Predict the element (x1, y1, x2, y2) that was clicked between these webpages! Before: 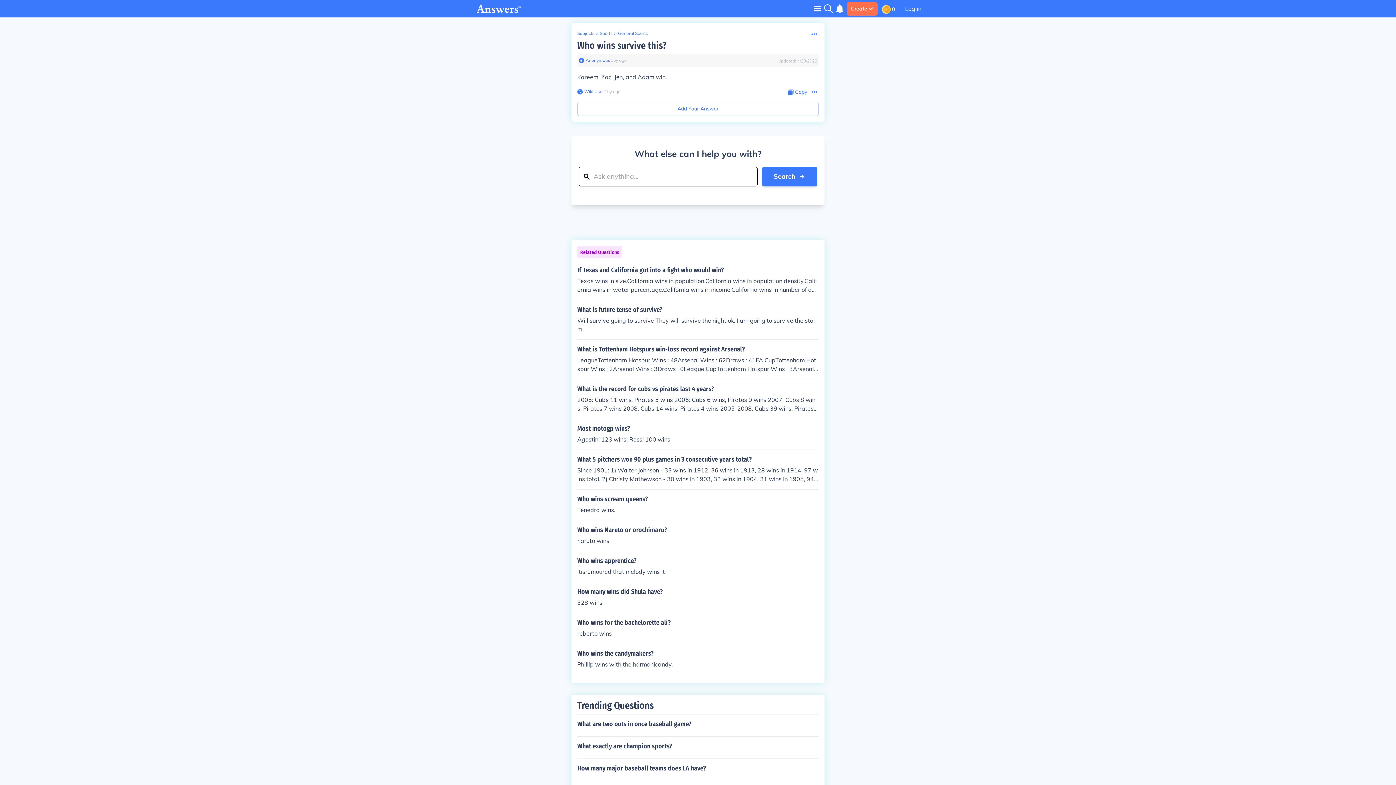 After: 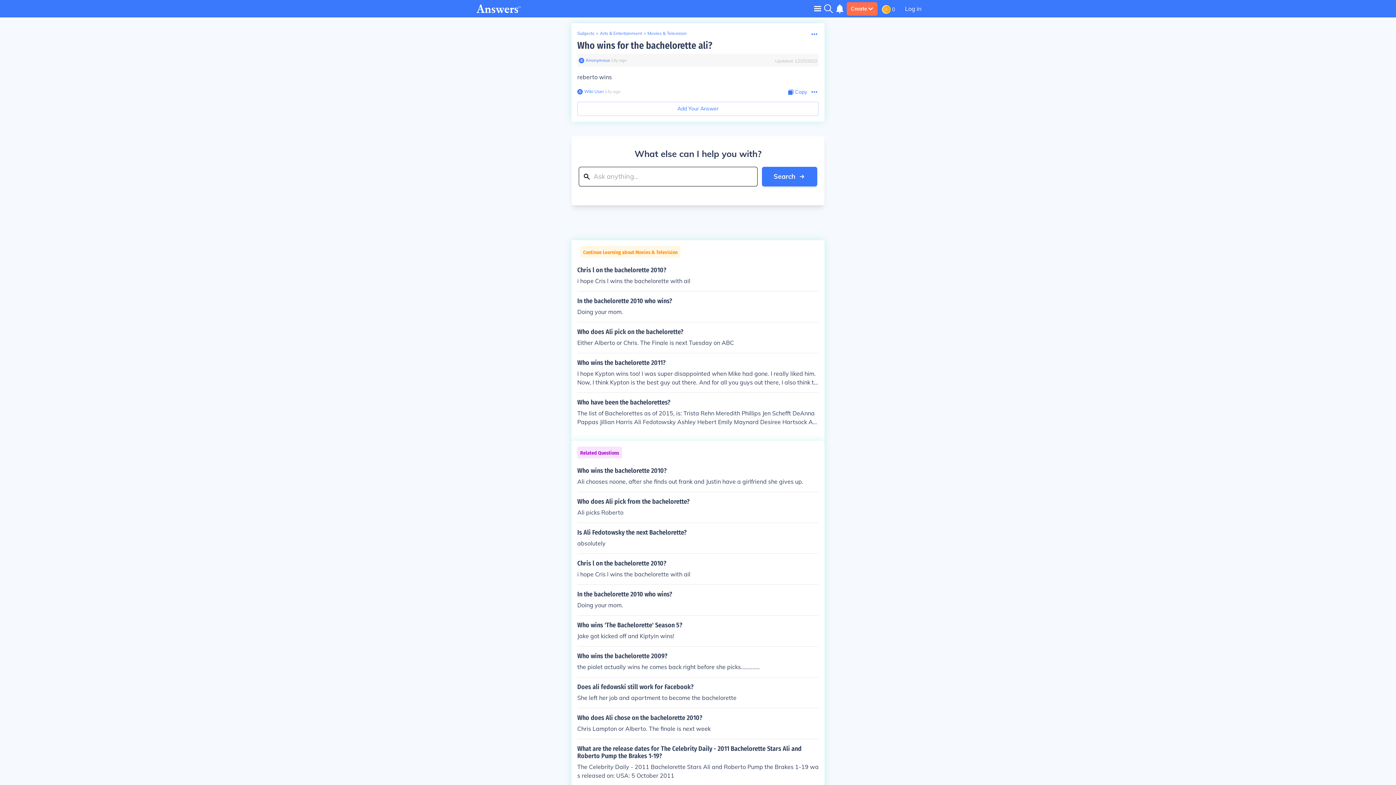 Action: label: Who wins for the bachelorette ali?

reberto wins bbox: (577, 619, 818, 638)